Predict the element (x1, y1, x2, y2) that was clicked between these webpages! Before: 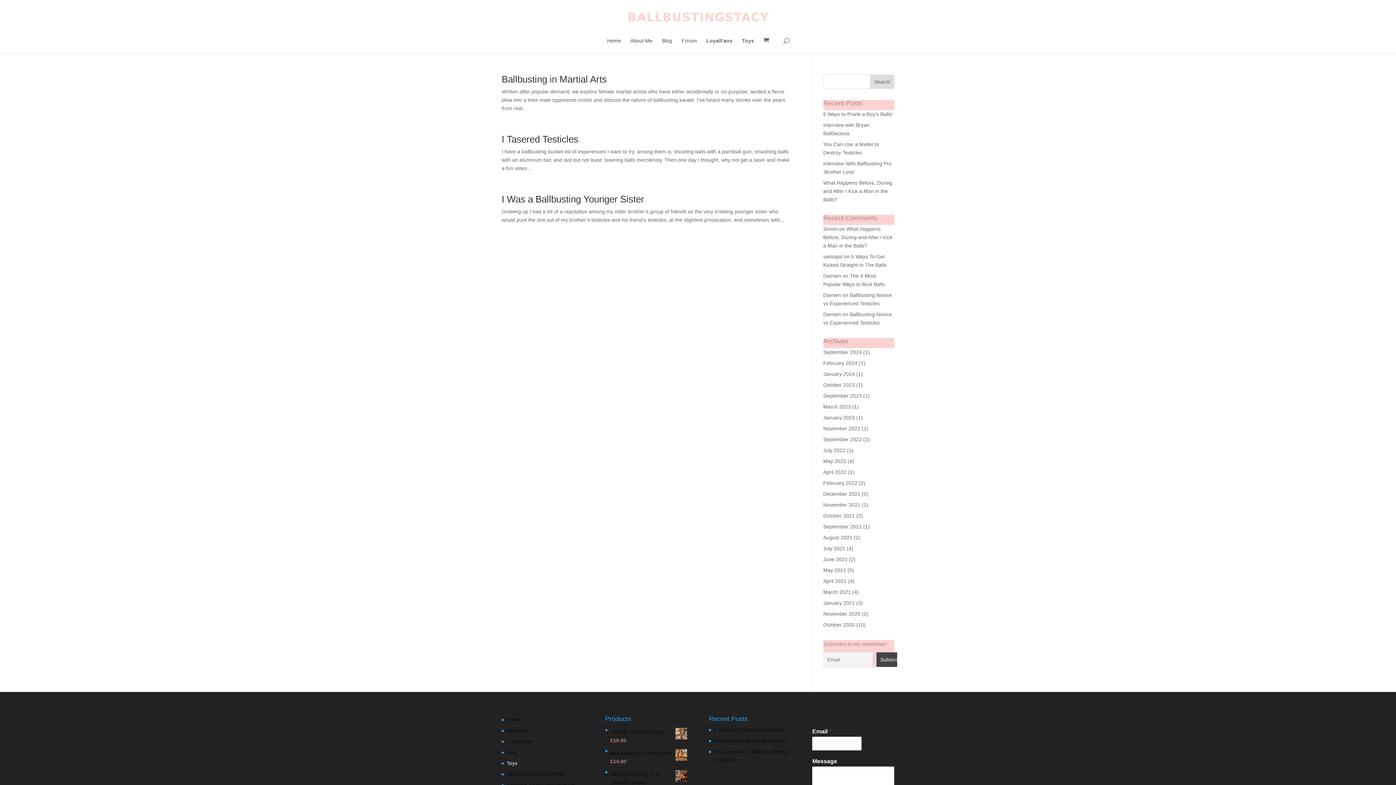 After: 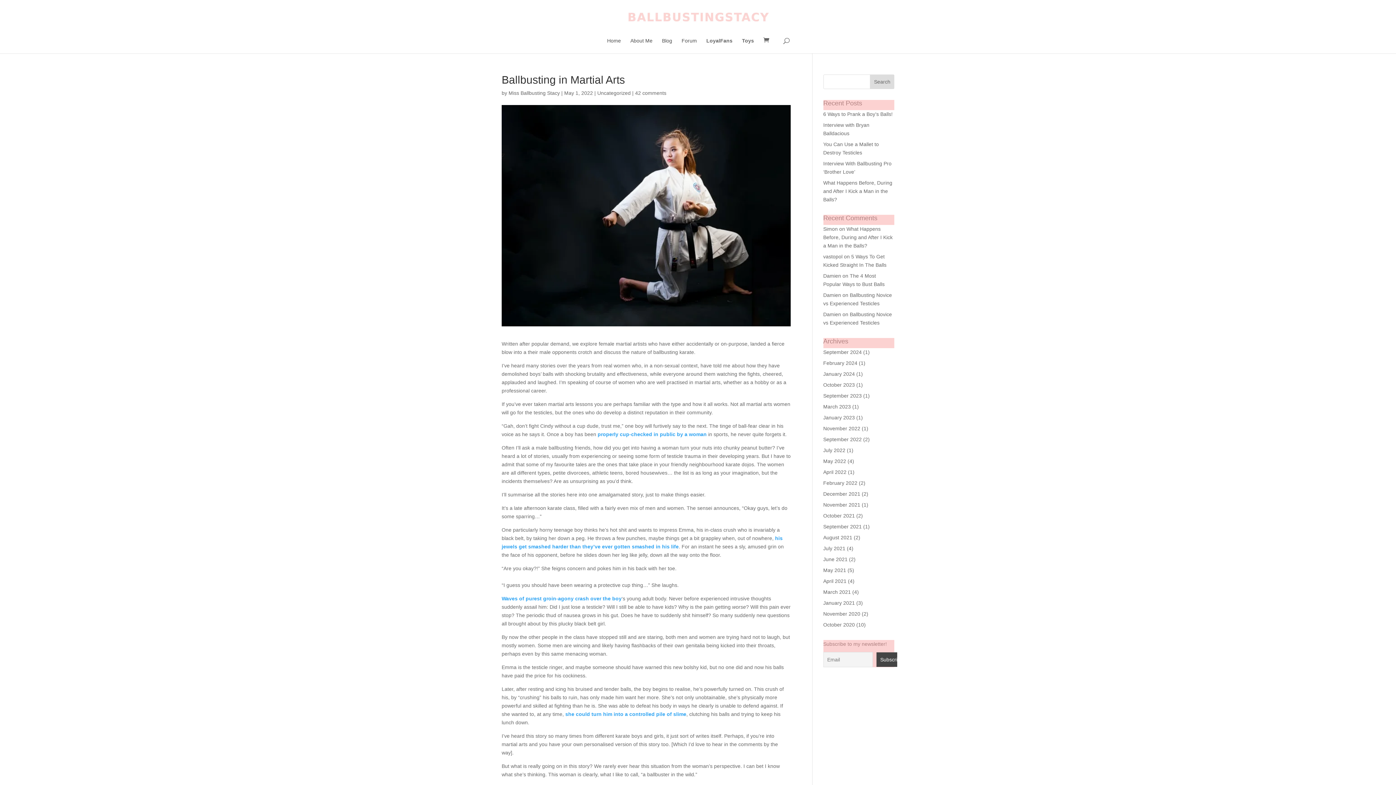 Action: label: Ballbusting in Martial Arts bbox: (501, 73, 606, 84)